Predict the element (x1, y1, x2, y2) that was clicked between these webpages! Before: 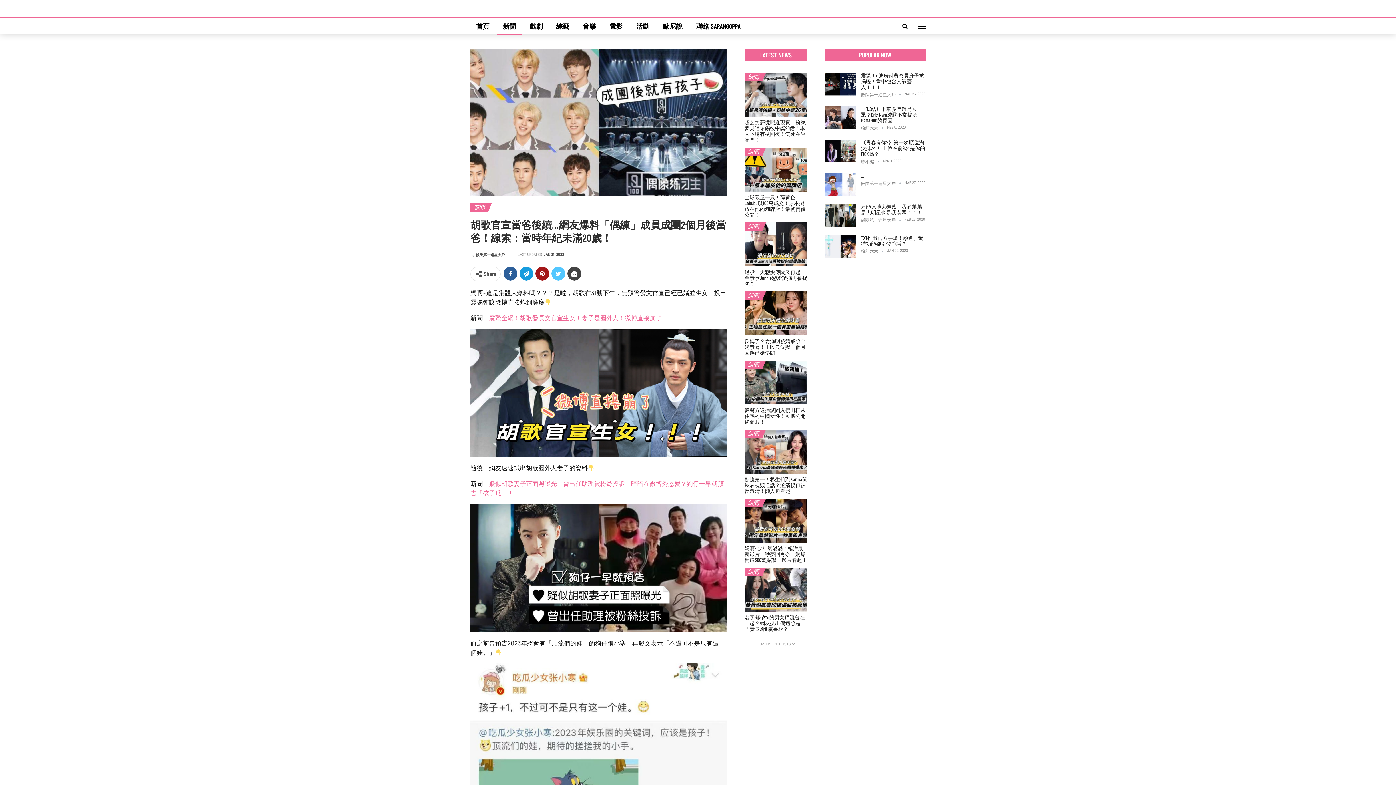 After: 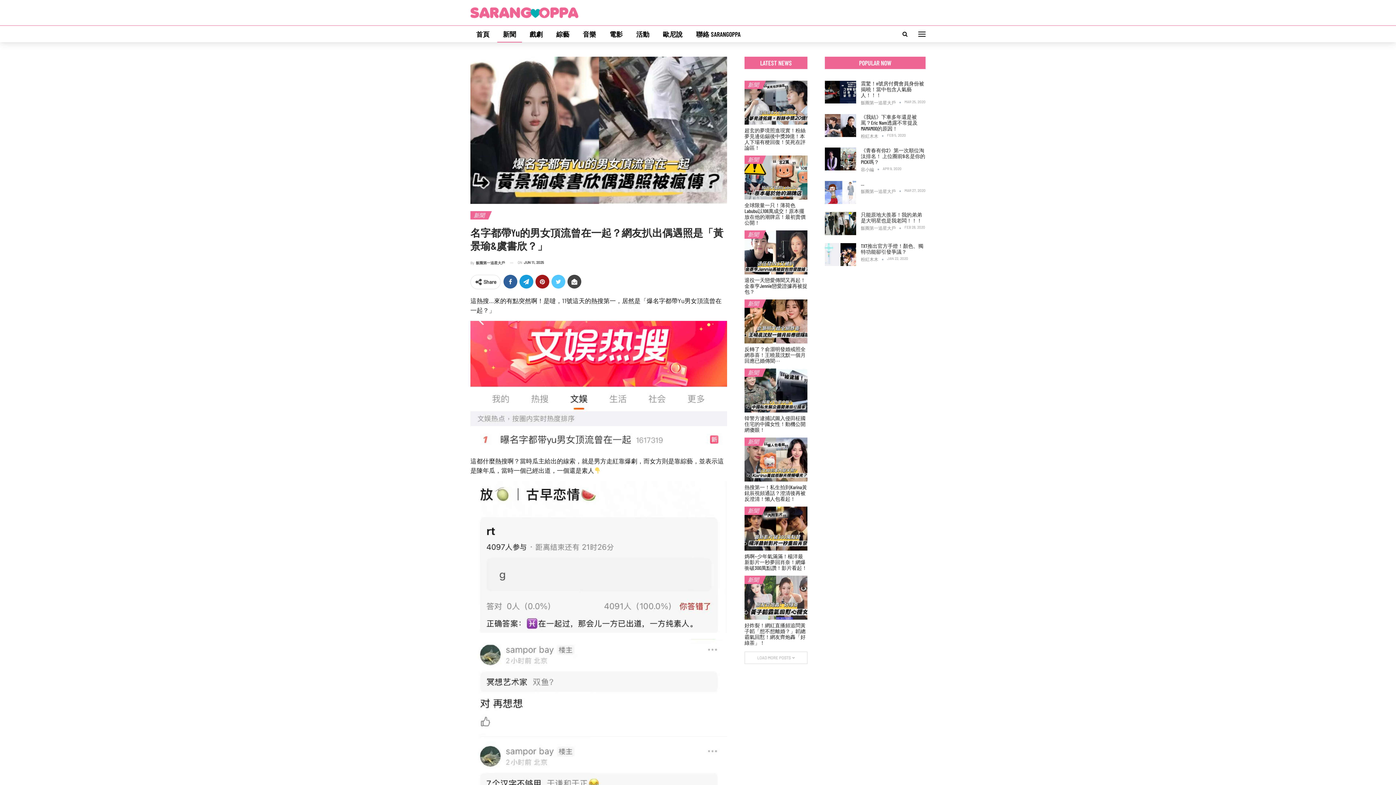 Action: bbox: (744, 568, 807, 612)